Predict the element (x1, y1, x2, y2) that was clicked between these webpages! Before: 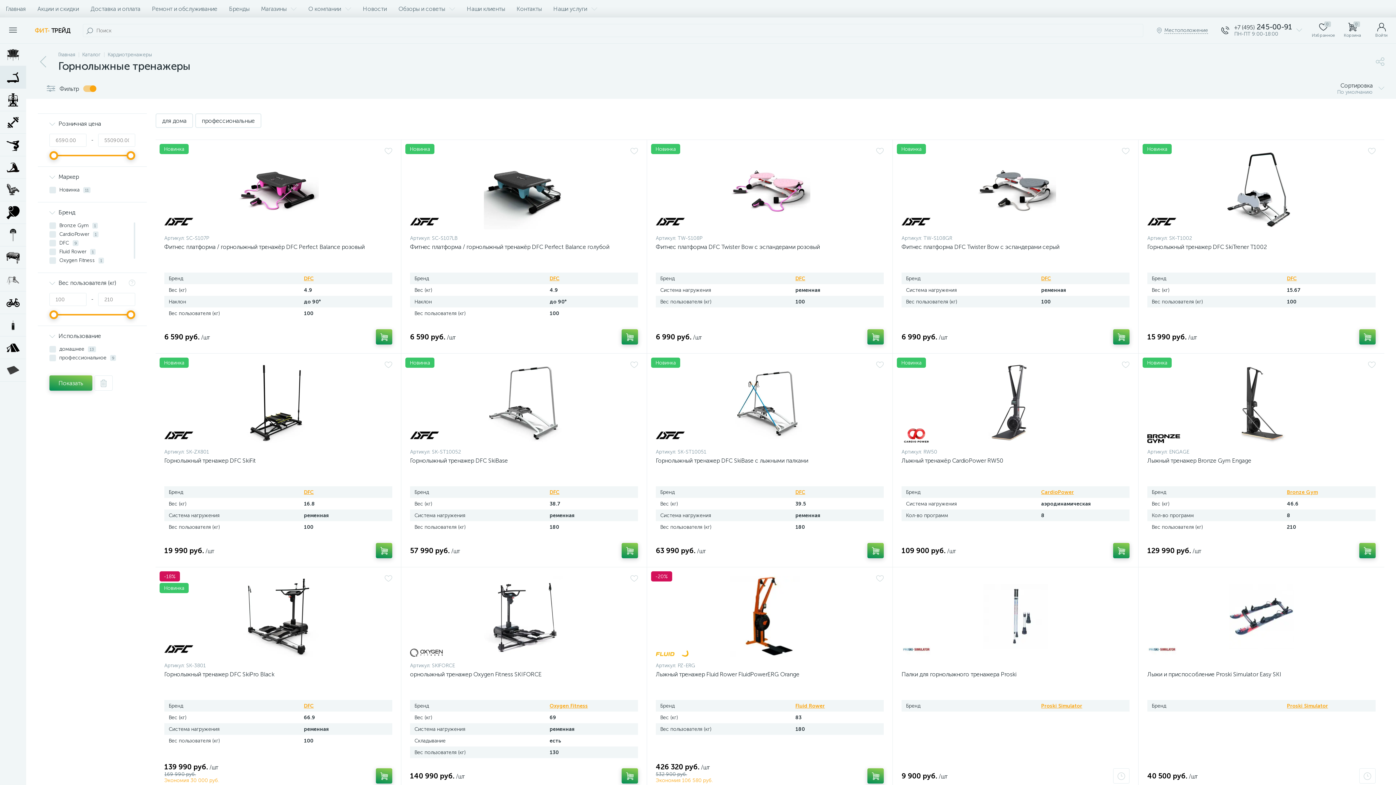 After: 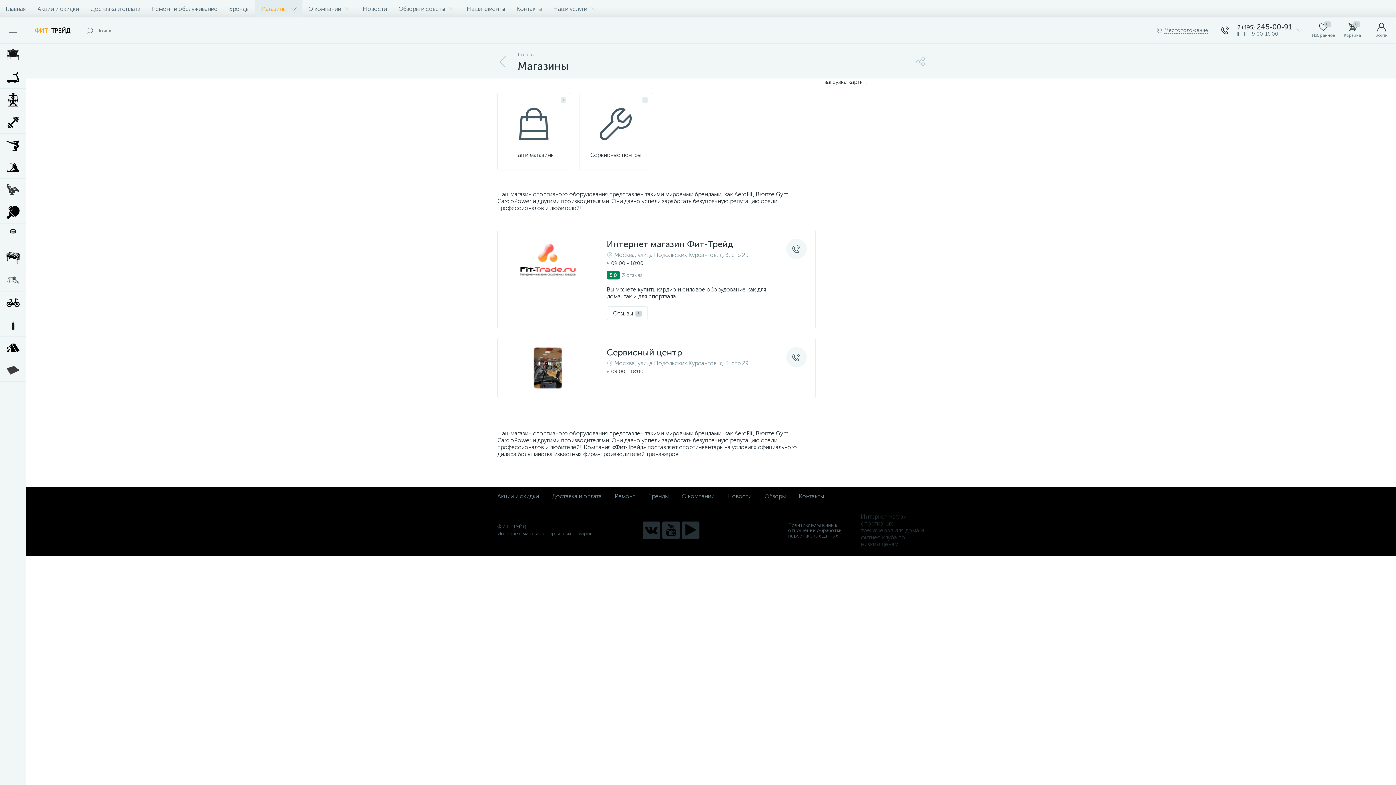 Action: bbox: (255, 0, 302, 17) label: Магазины